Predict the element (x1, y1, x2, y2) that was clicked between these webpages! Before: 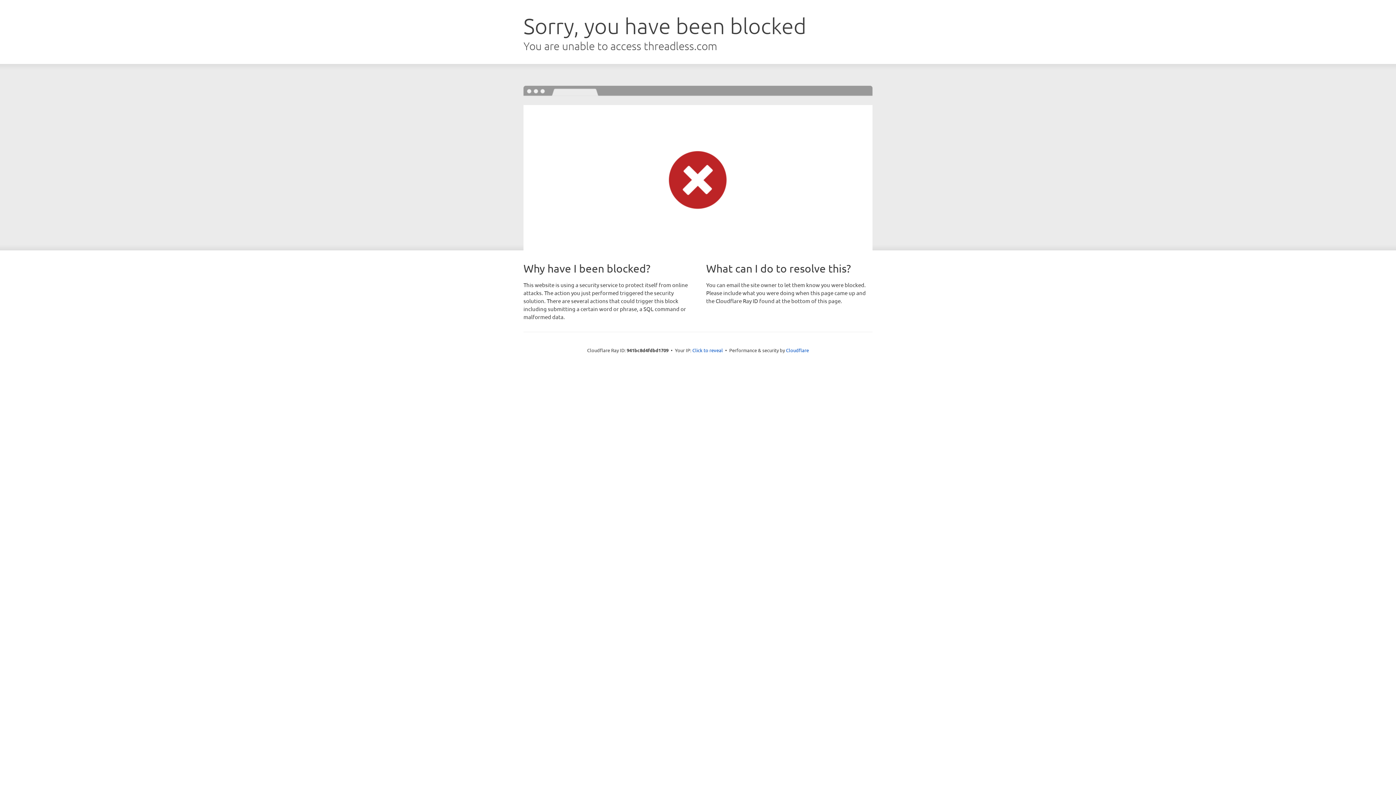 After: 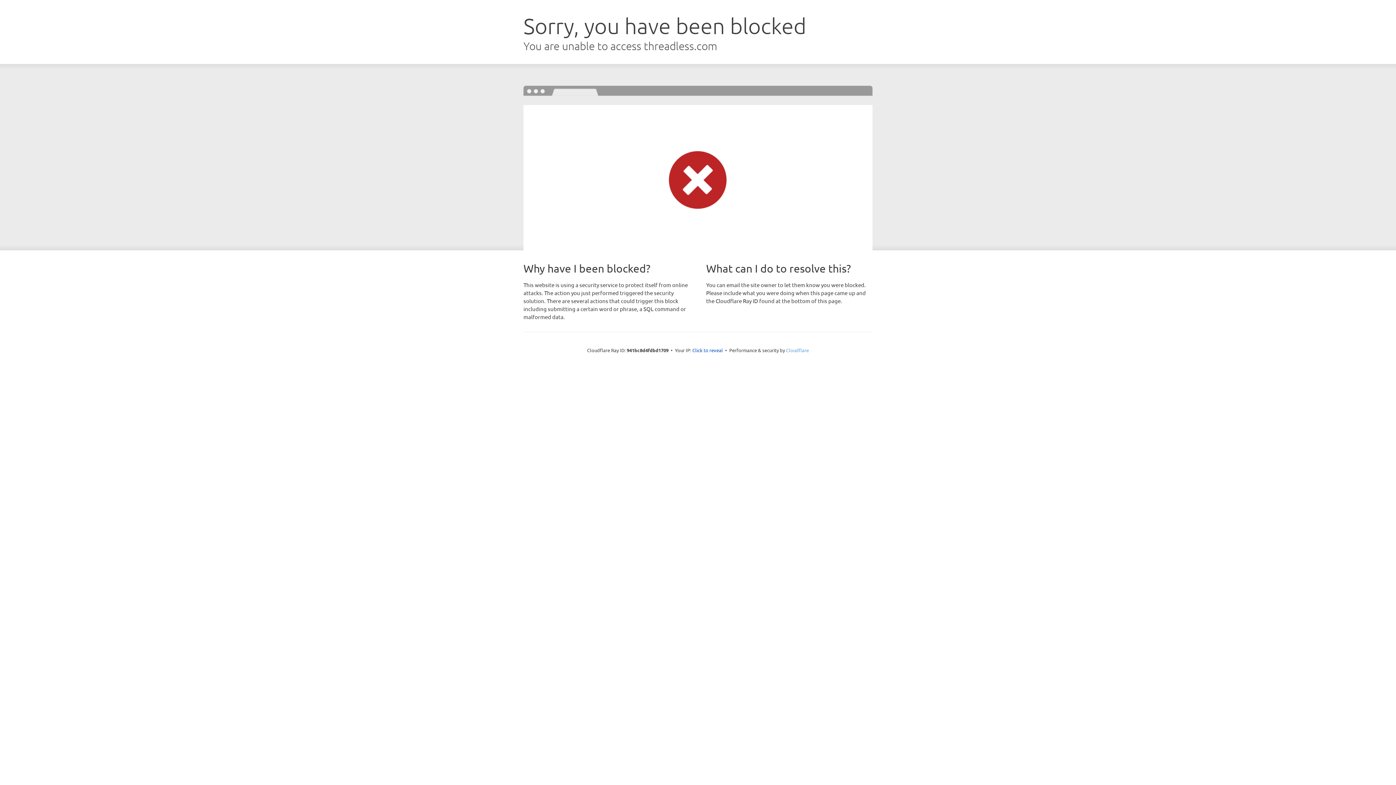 Action: bbox: (786, 347, 809, 353) label: Cloudflare